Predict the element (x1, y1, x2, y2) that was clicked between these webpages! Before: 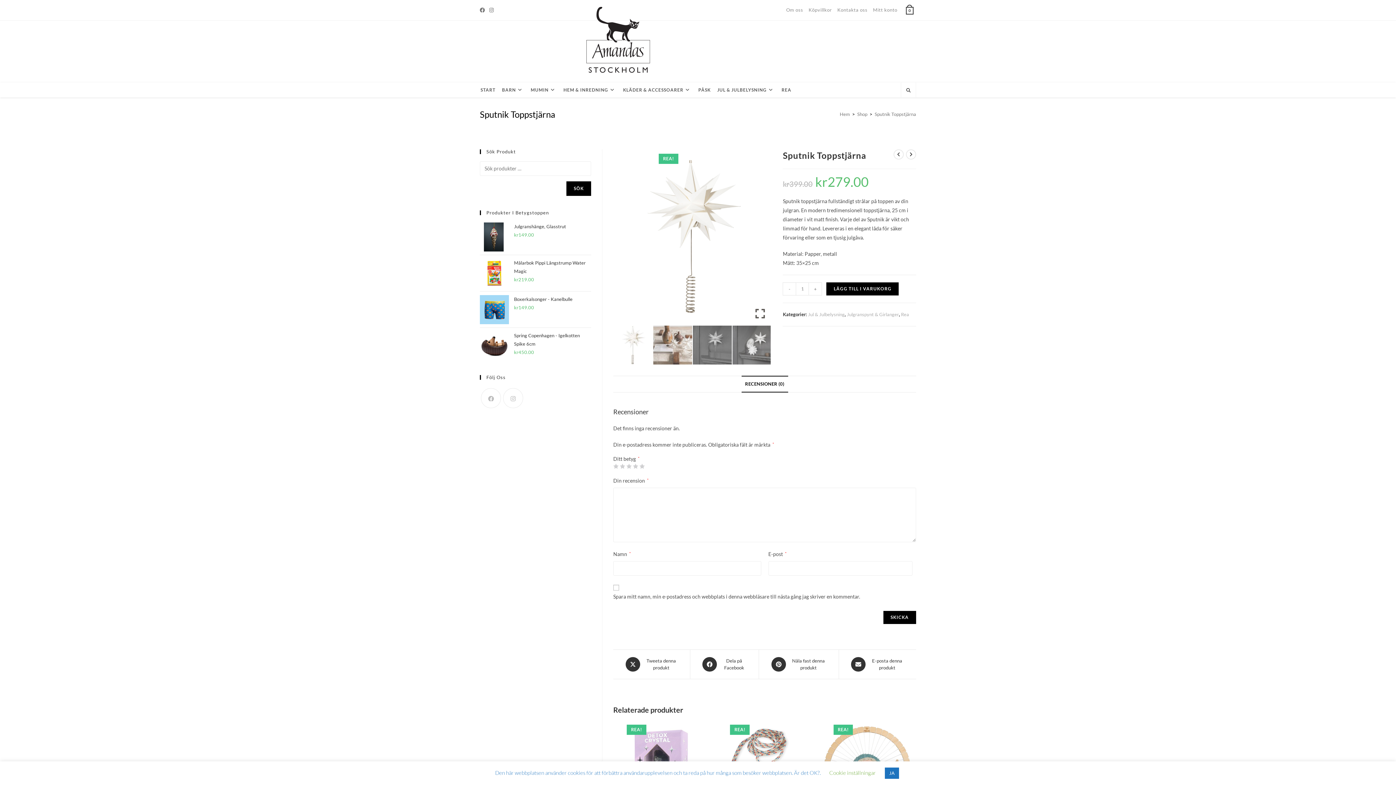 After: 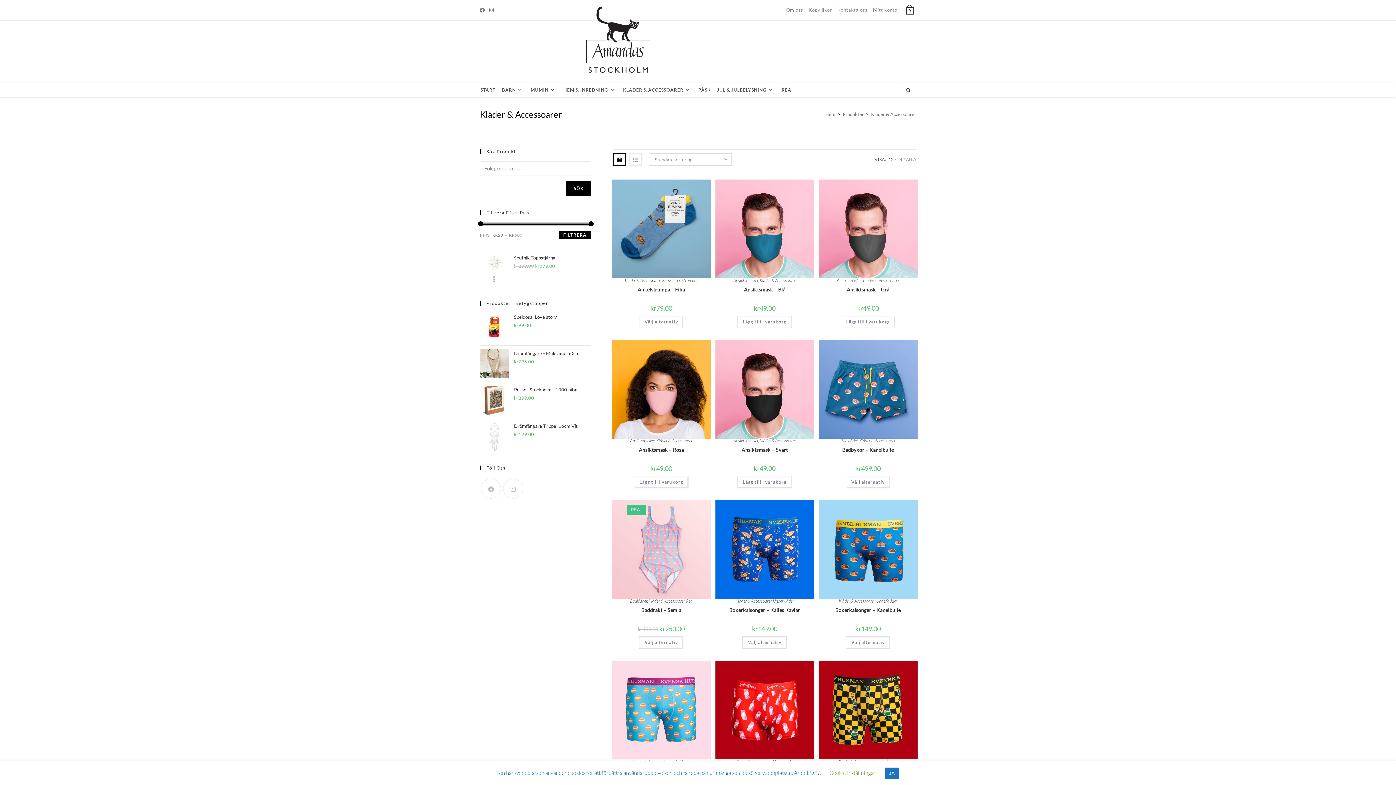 Action: label: KLÄDER & ACCESSOARER bbox: (620, 82, 695, 97)